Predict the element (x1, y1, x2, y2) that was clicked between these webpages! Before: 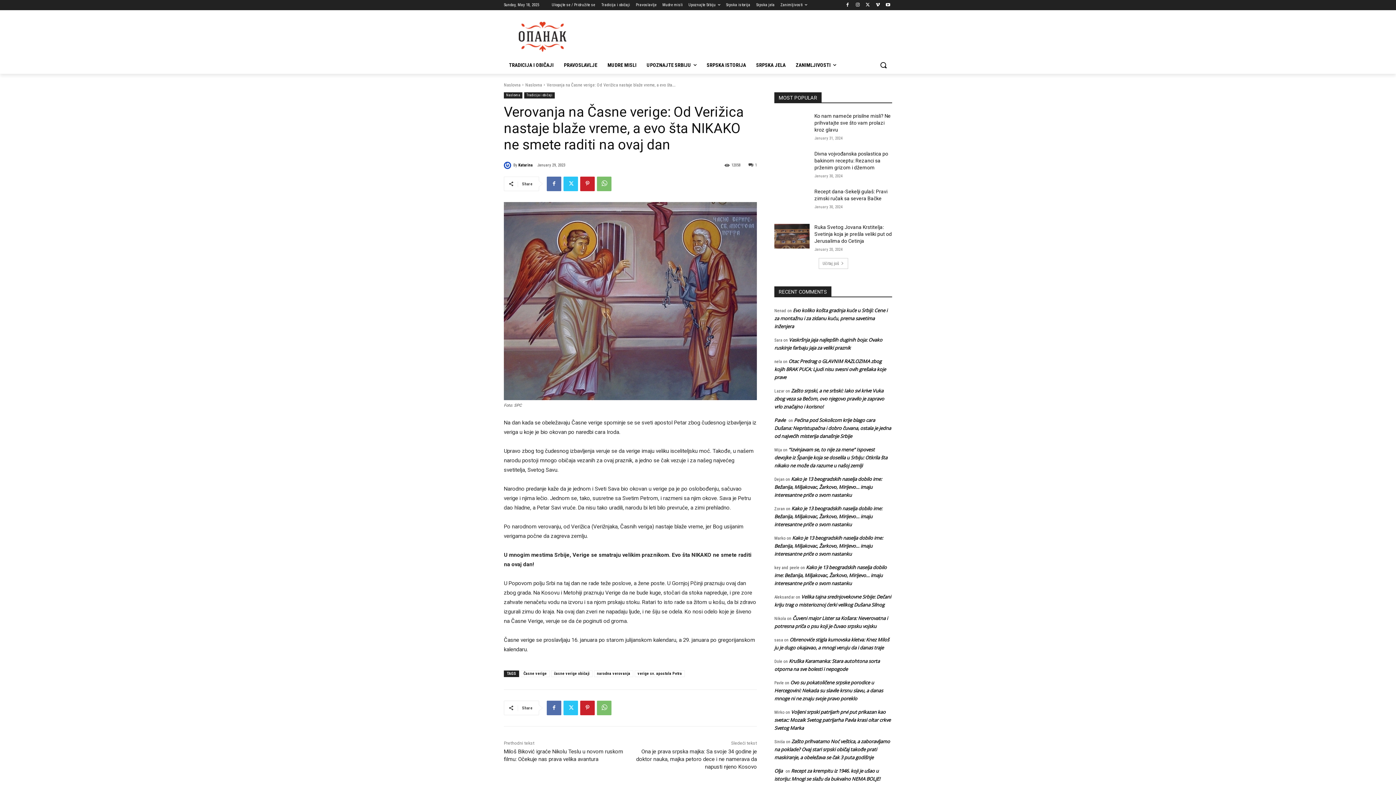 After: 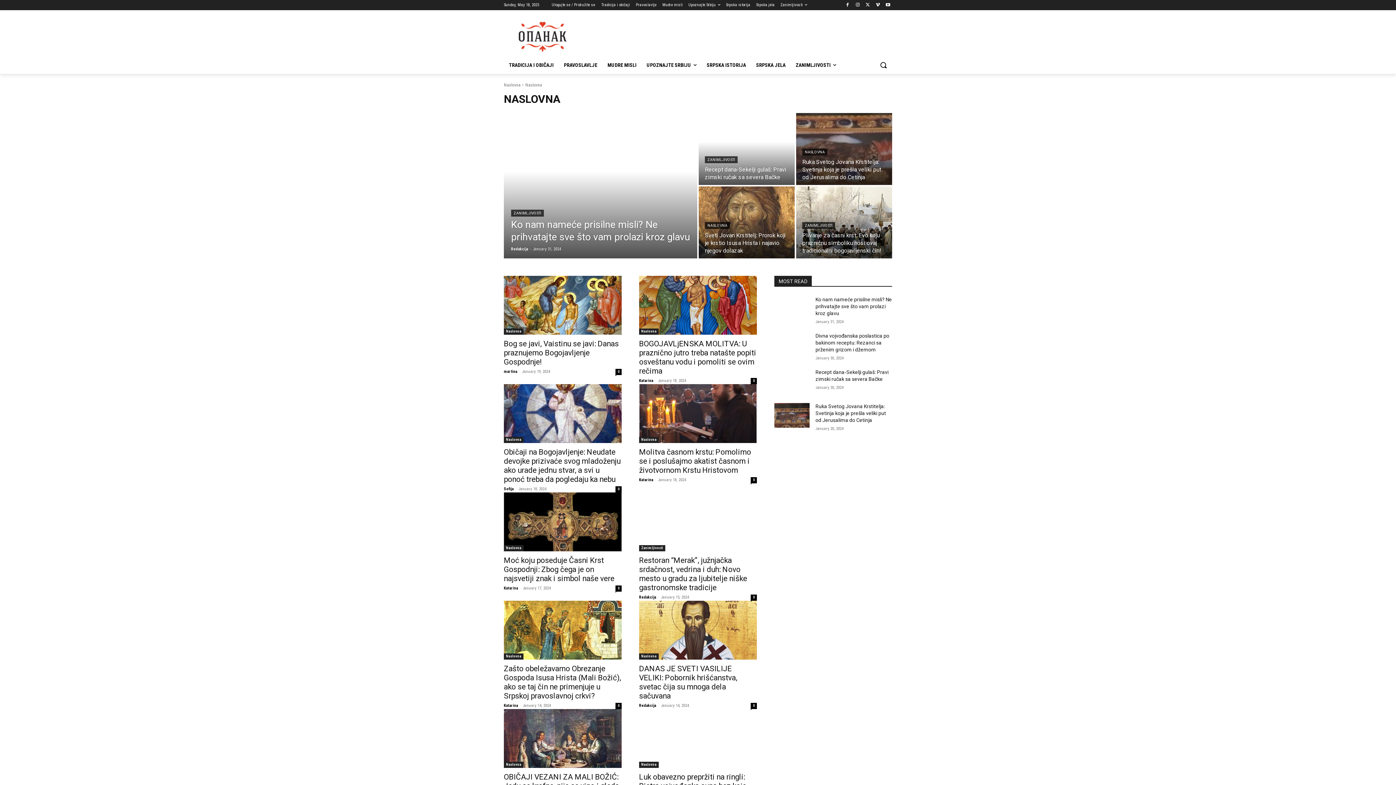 Action: bbox: (504, 92, 522, 98) label: Naslovna